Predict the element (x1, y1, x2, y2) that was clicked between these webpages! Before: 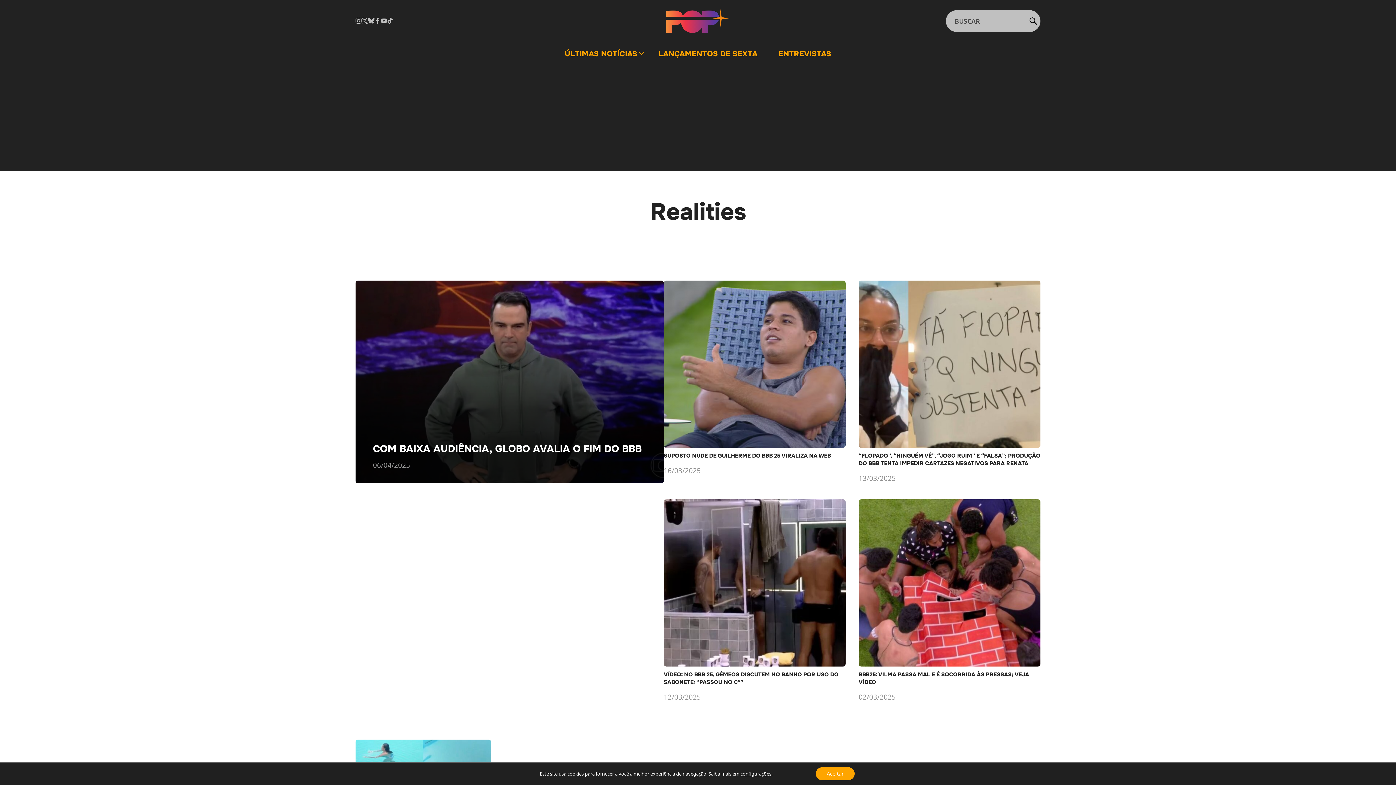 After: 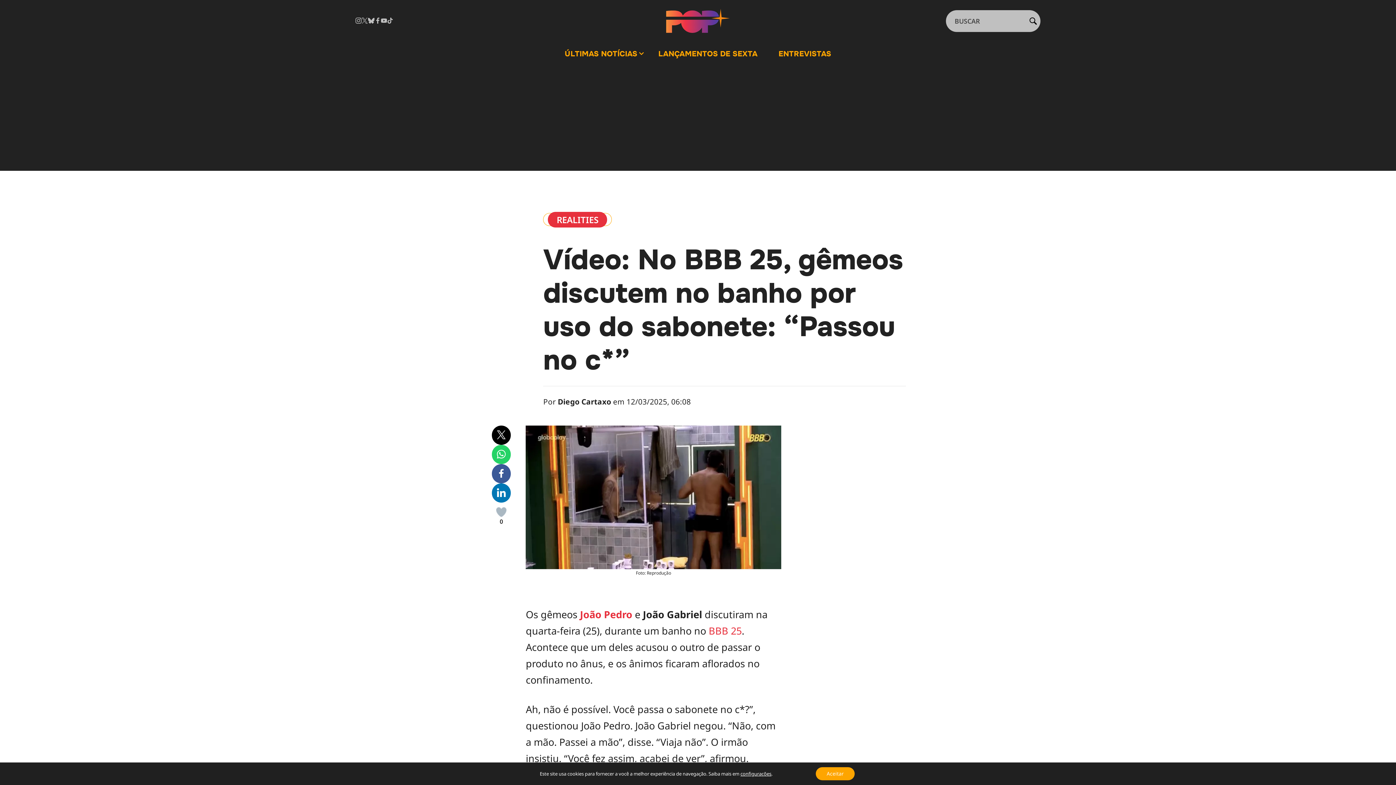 Action: bbox: (663, 499, 845, 704) label: VÍDEO: NO BBB 25, GÊMEOS DISCUTEM NO BANHO POR USO DO SABONETE: “PASSOU NO C*”
12/03/2025